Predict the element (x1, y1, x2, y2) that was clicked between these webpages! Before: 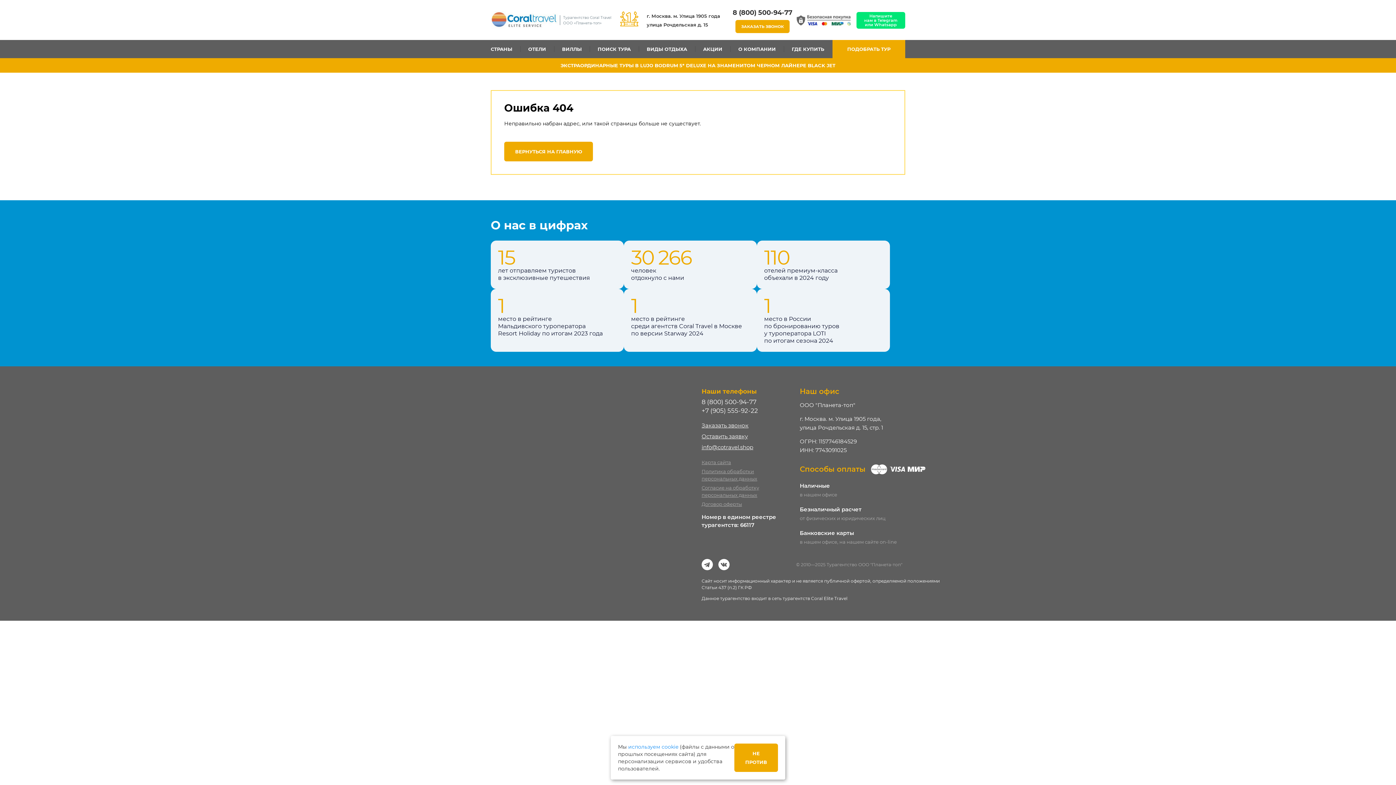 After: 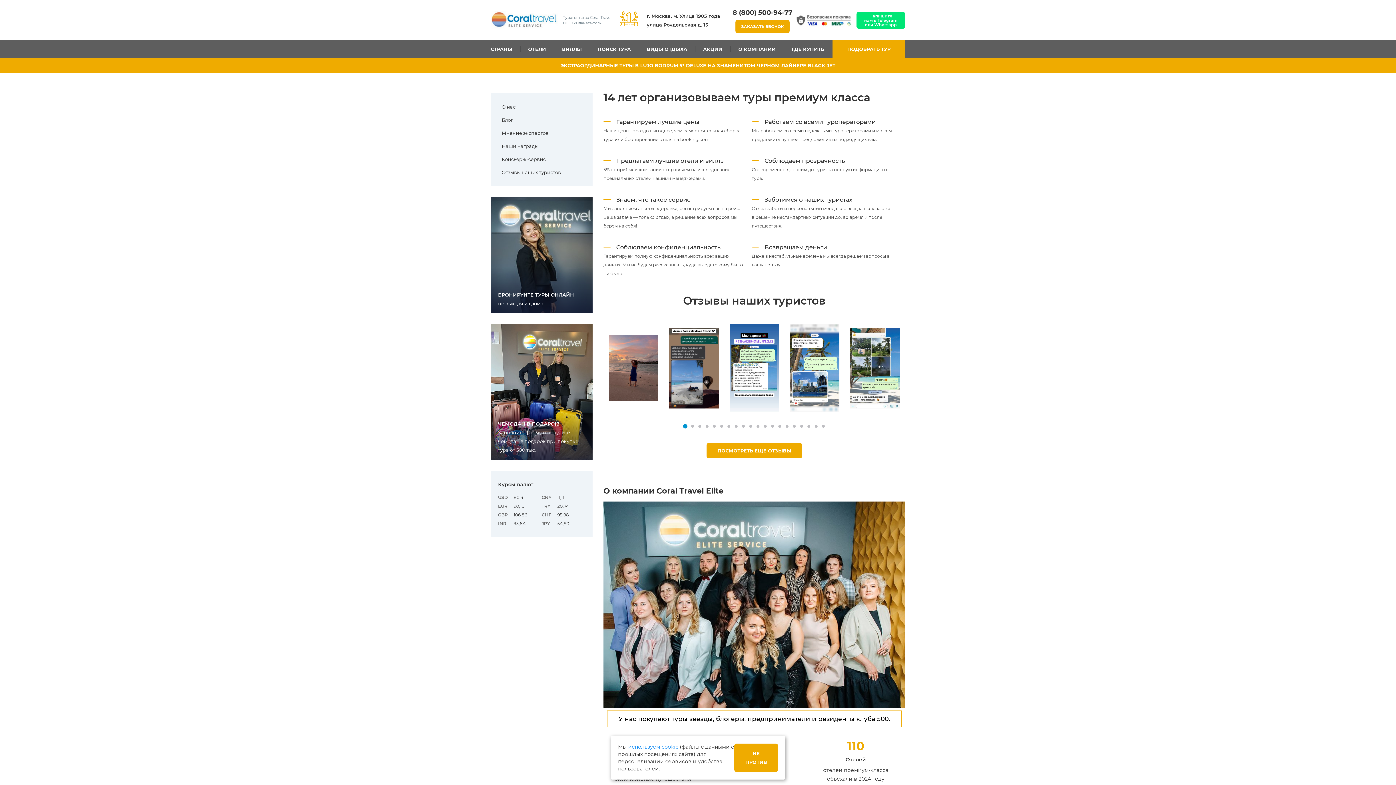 Action: label: О КОМПАНИИ bbox: (730, 40, 784, 58)